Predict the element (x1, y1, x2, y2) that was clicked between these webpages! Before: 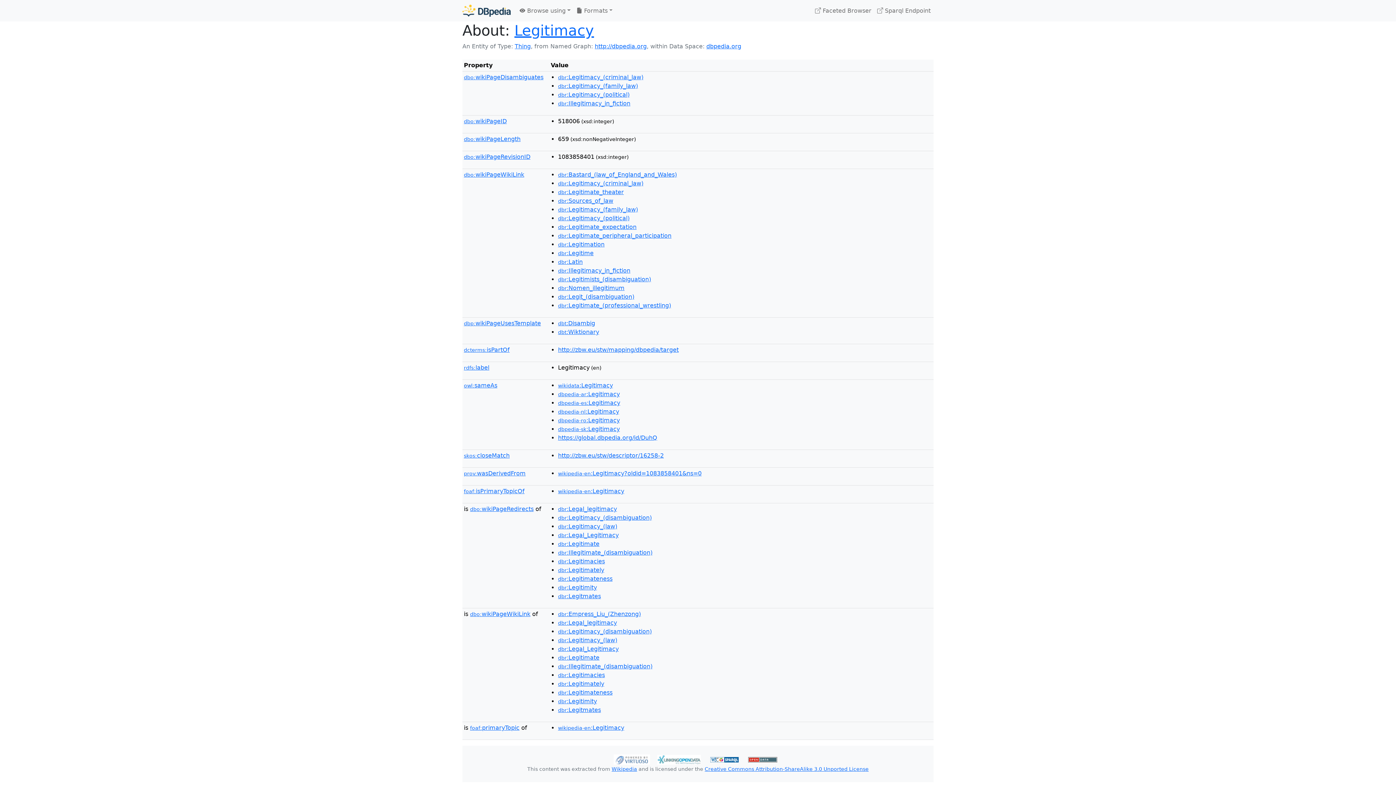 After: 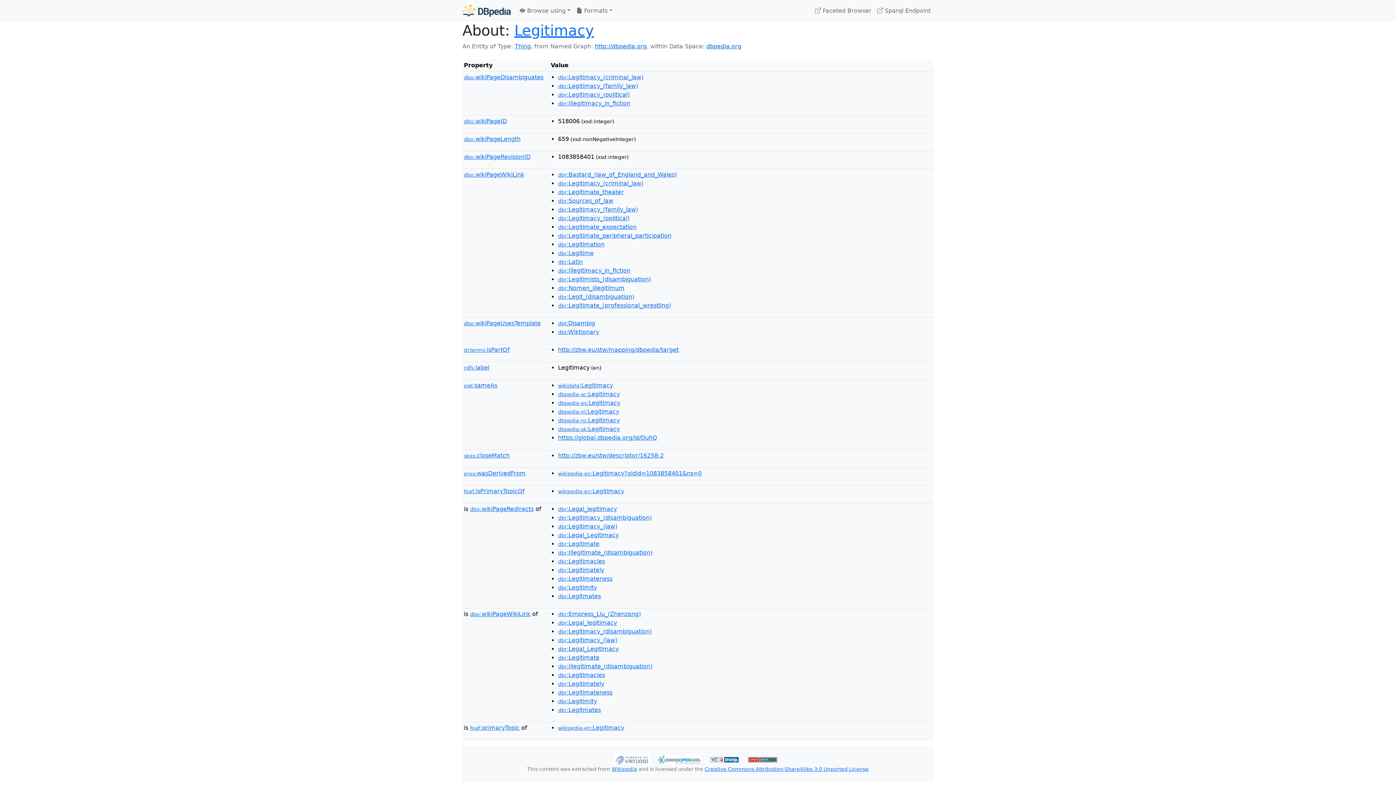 Action: bbox: (558, 593, 601, 600) label: dbr:Legitmates